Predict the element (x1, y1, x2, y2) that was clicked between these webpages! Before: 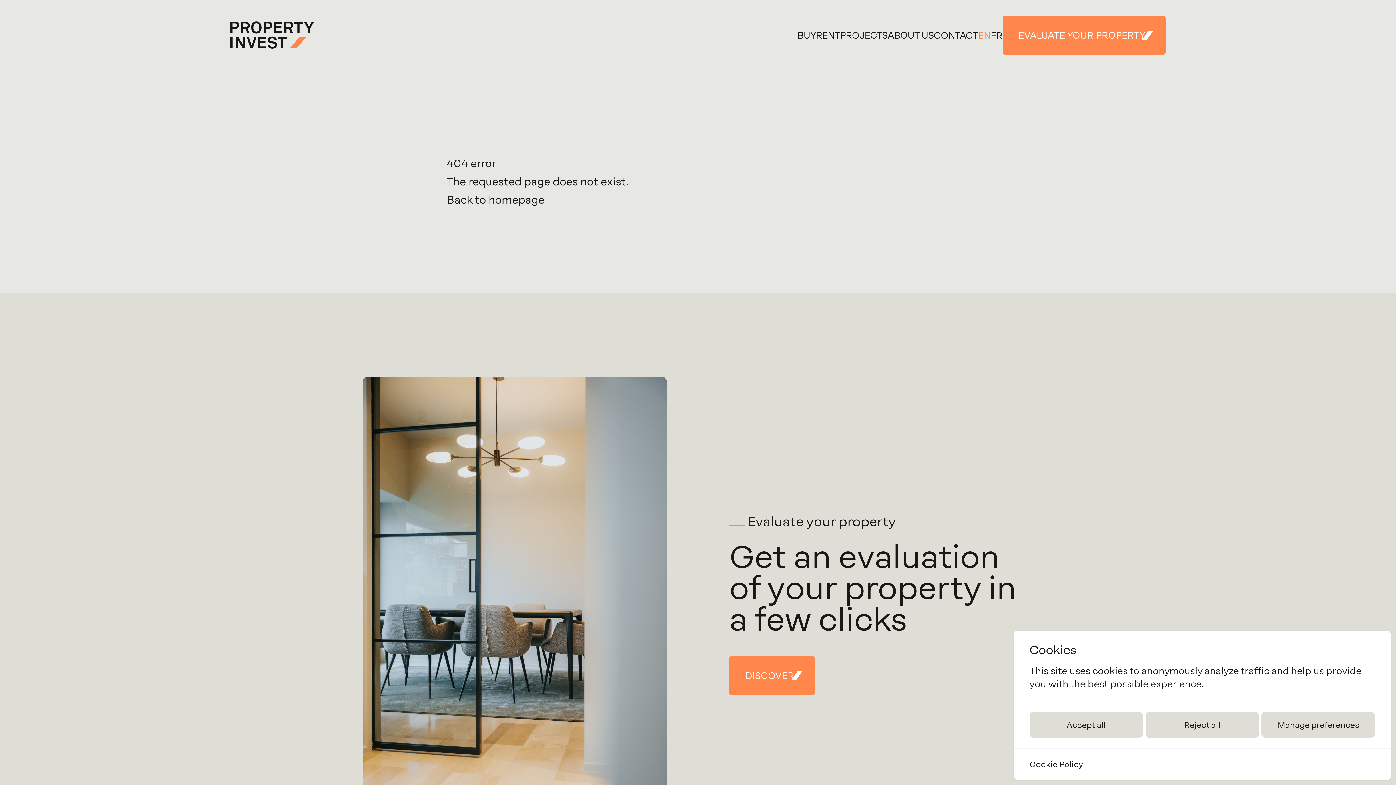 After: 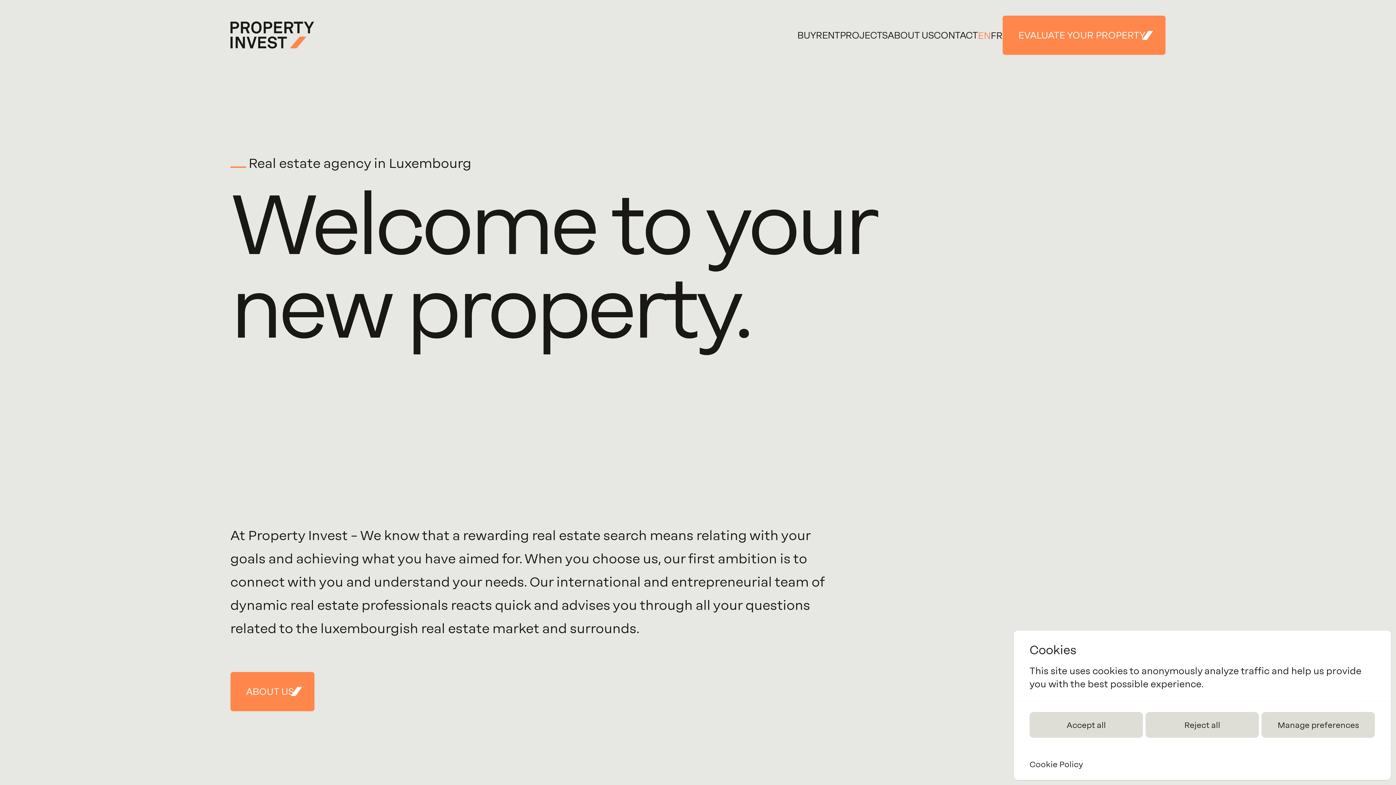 Action: bbox: (230, 21, 314, 49) label: Property Invest